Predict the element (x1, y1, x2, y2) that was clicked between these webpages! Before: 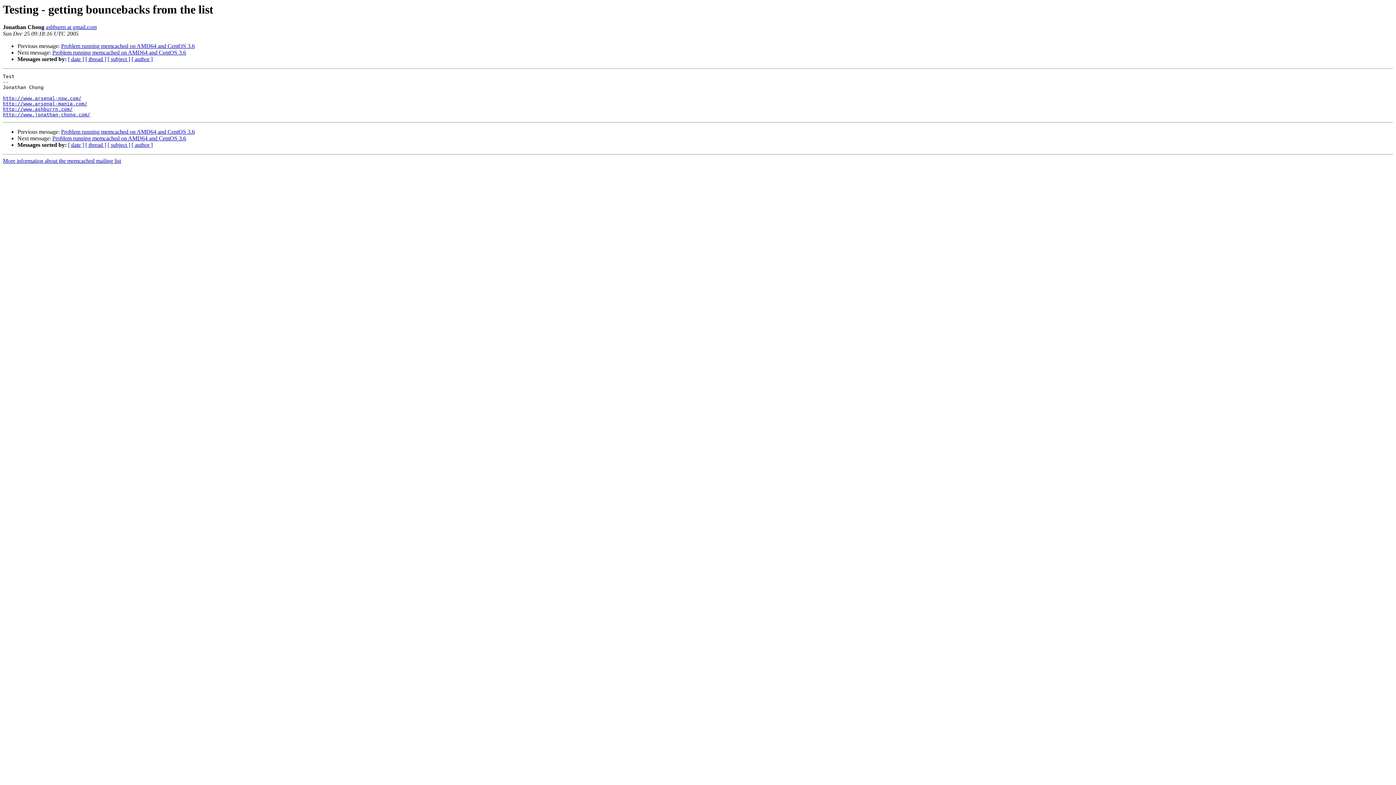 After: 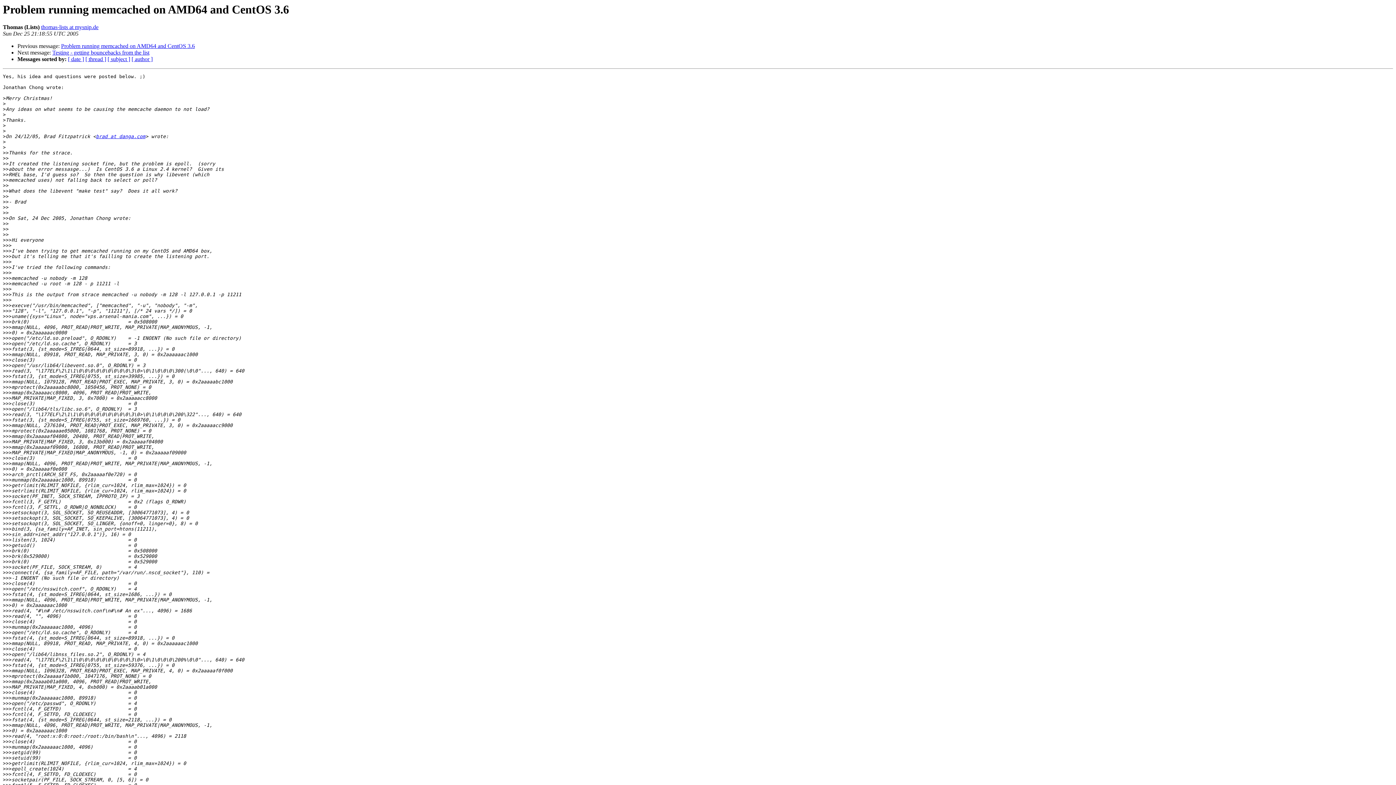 Action: label: Problem running memcached on AMD64 and CentOS 3.6 bbox: (61, 128, 194, 135)